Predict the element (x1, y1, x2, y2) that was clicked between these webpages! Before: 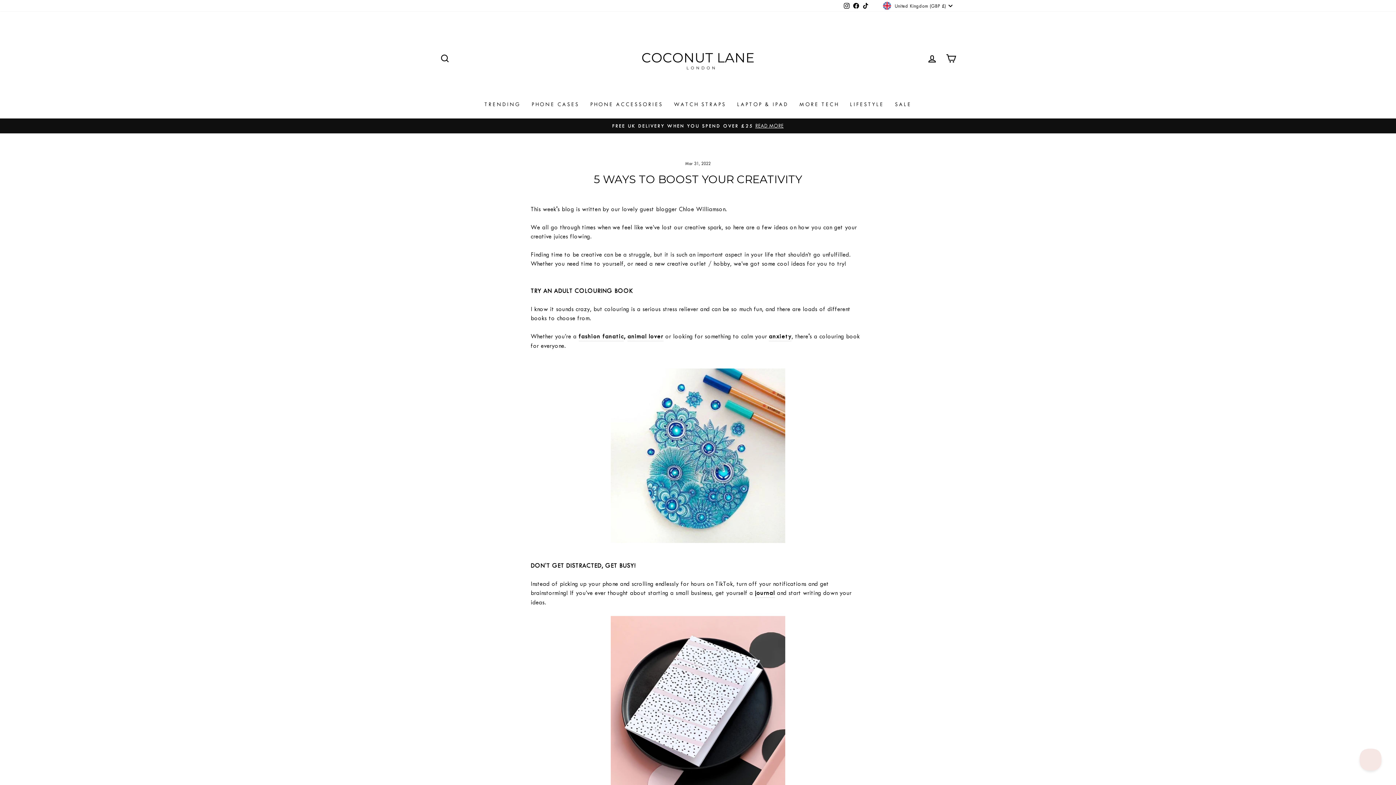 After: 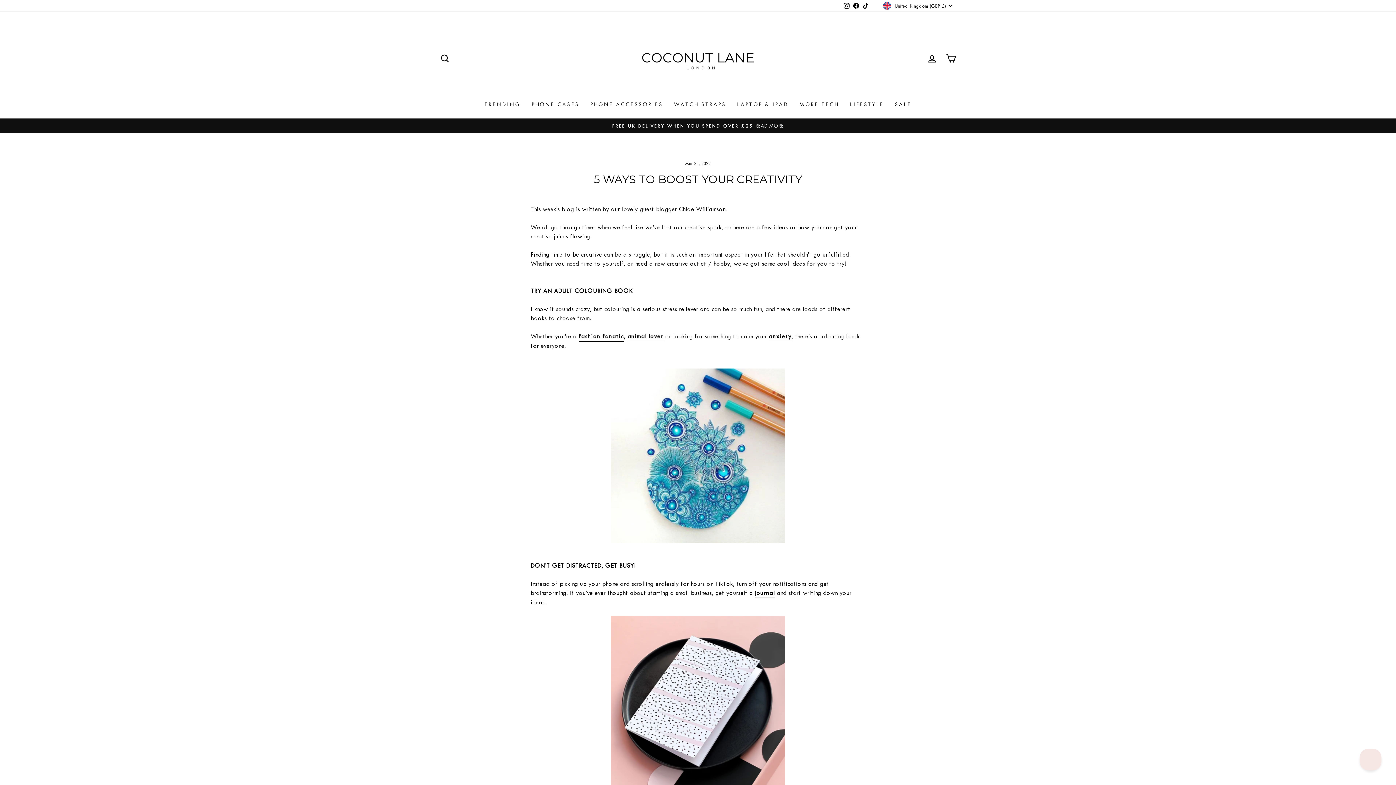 Action: bbox: (578, 332, 624, 341) label: fashion fanatic